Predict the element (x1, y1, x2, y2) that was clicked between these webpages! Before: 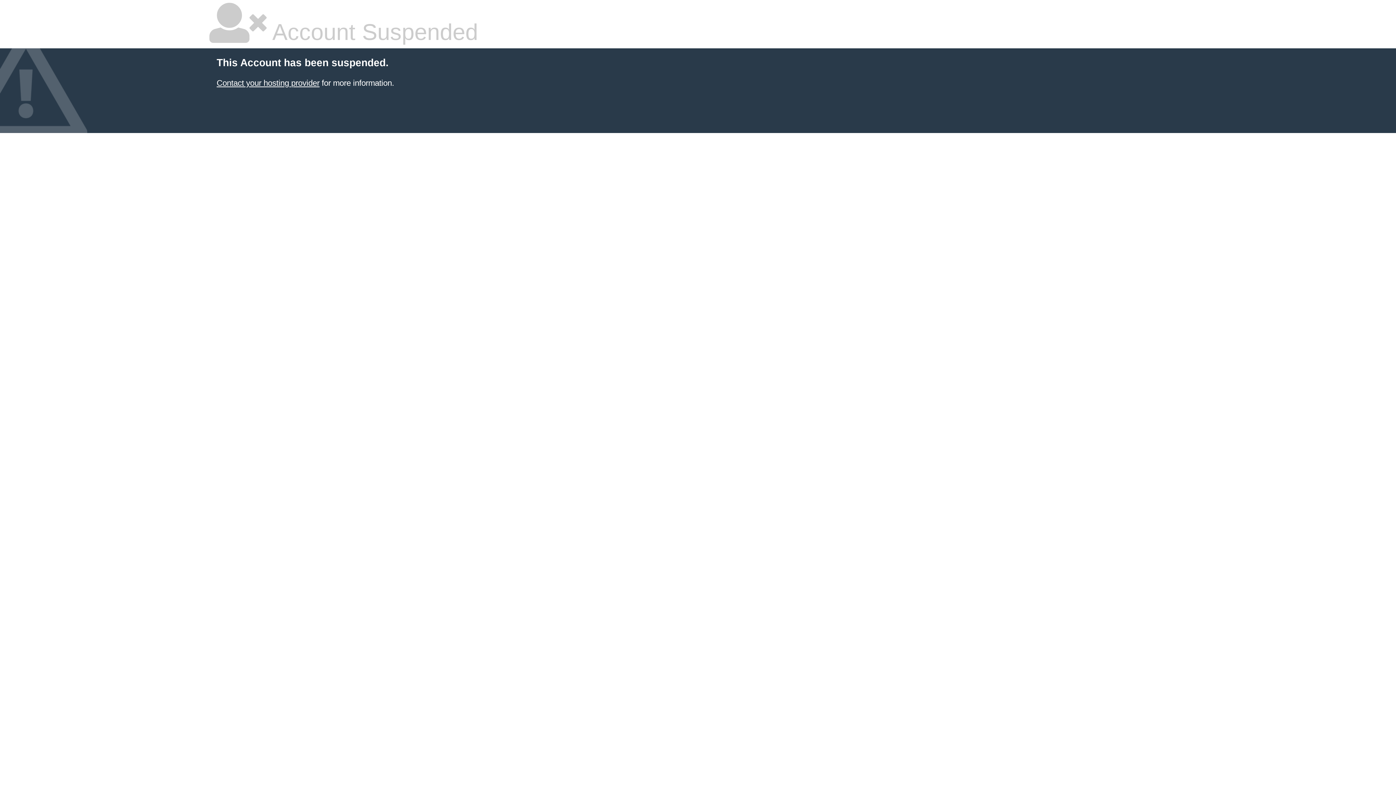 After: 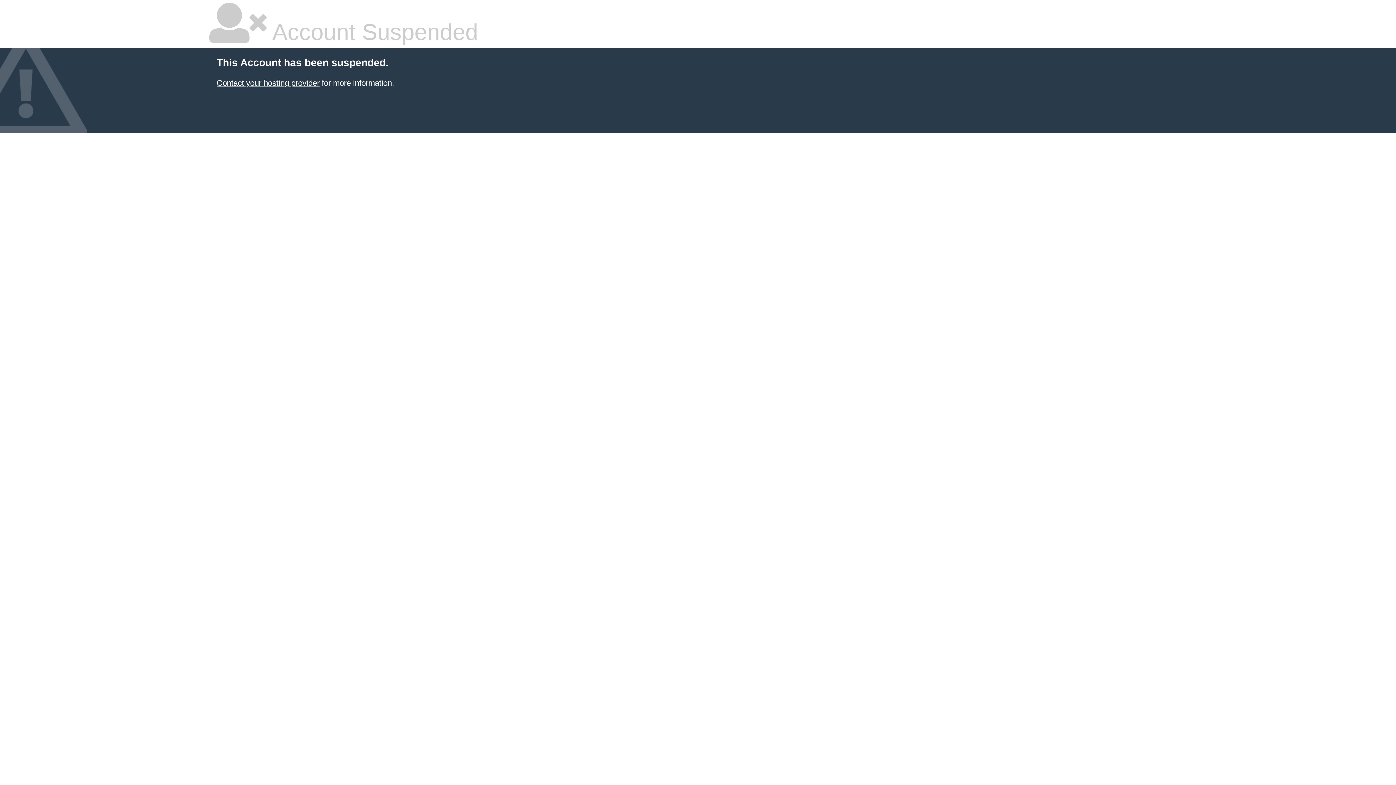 Action: label: Contact your hosting provider bbox: (216, 78, 319, 87)